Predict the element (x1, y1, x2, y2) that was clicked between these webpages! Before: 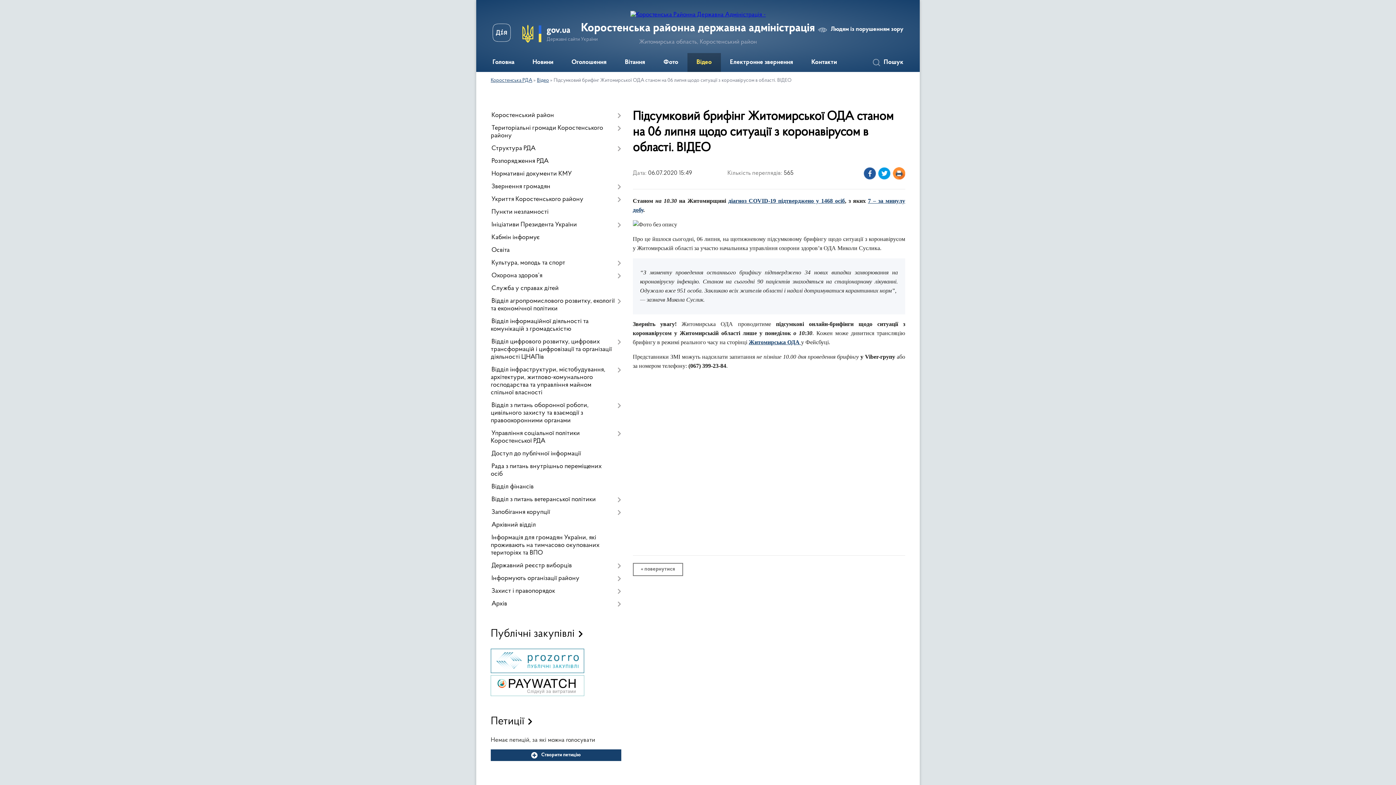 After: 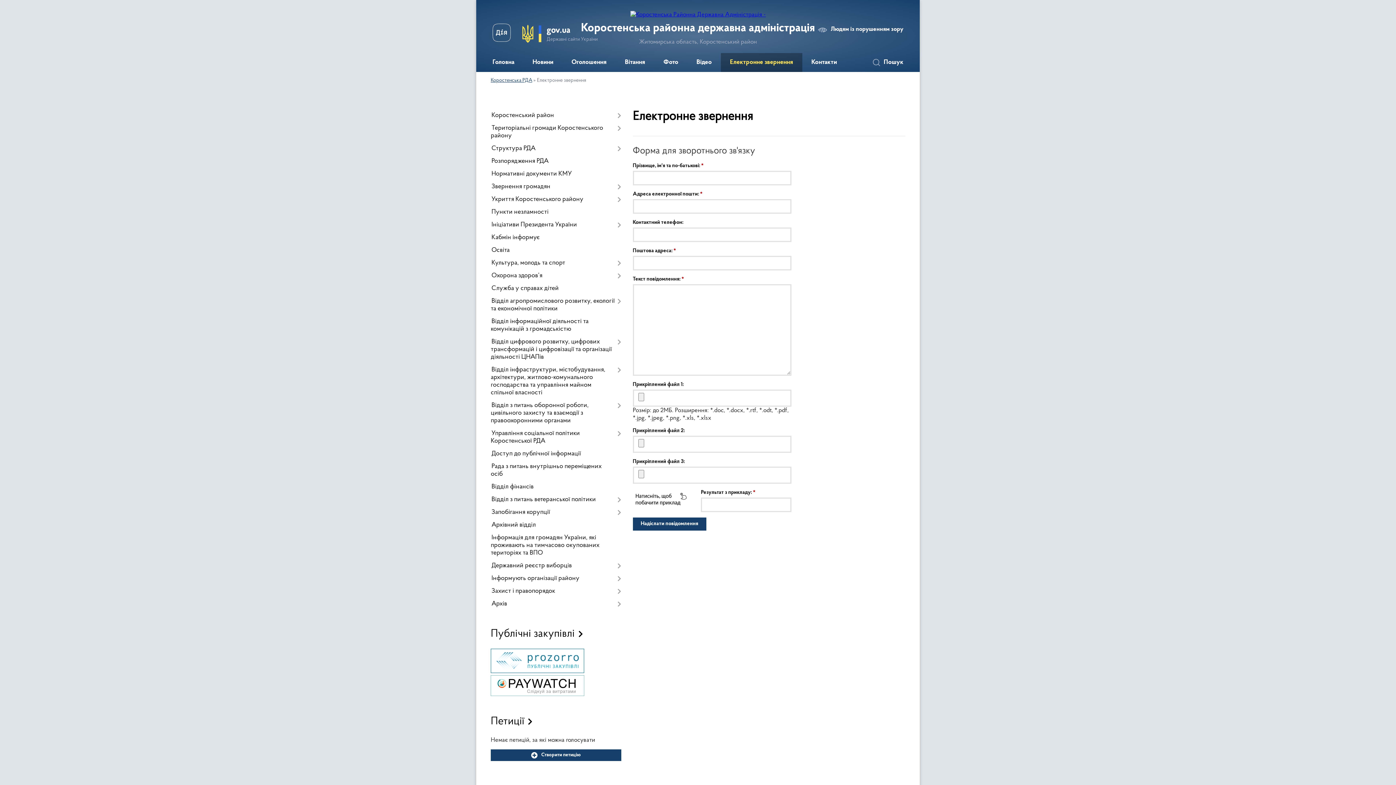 Action: bbox: (721, 53, 802, 72) label: Електронне звернення